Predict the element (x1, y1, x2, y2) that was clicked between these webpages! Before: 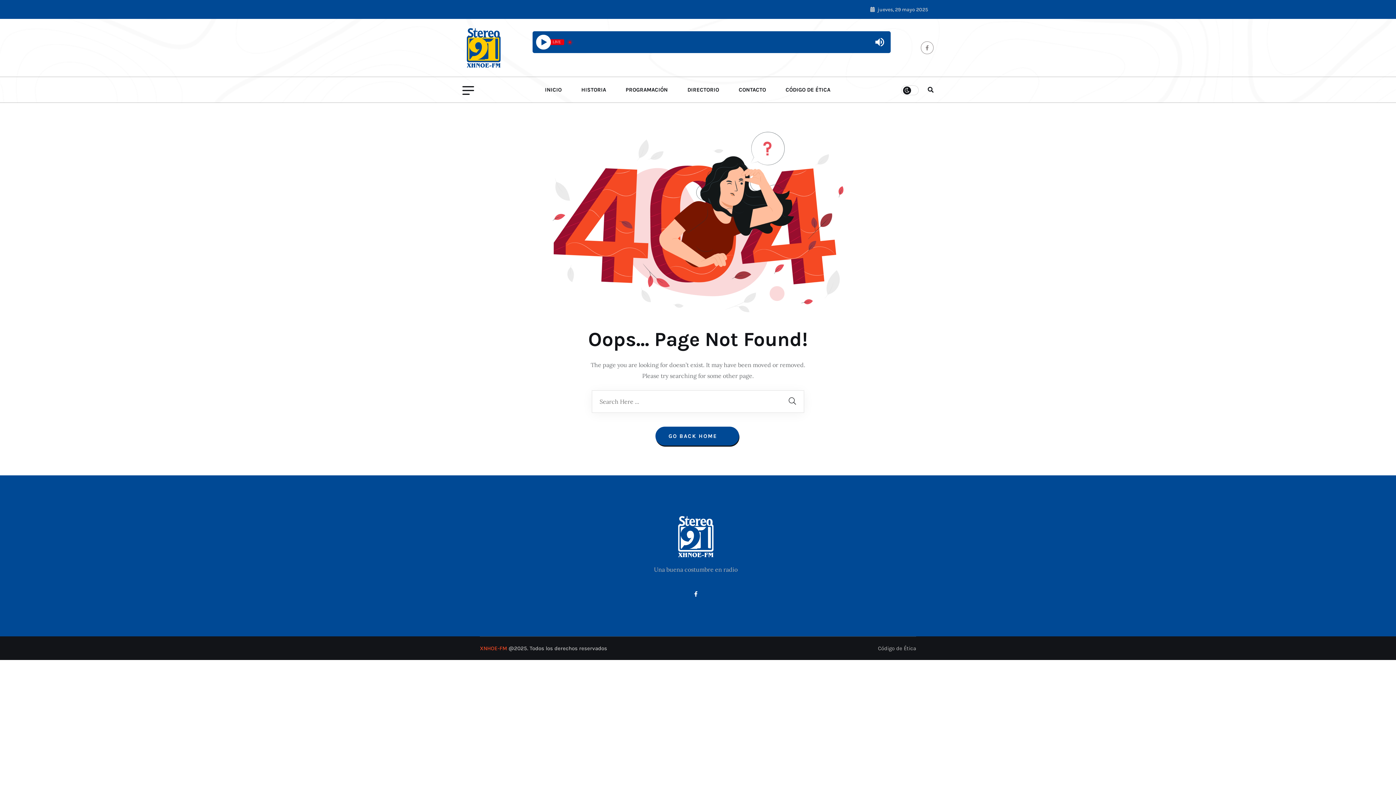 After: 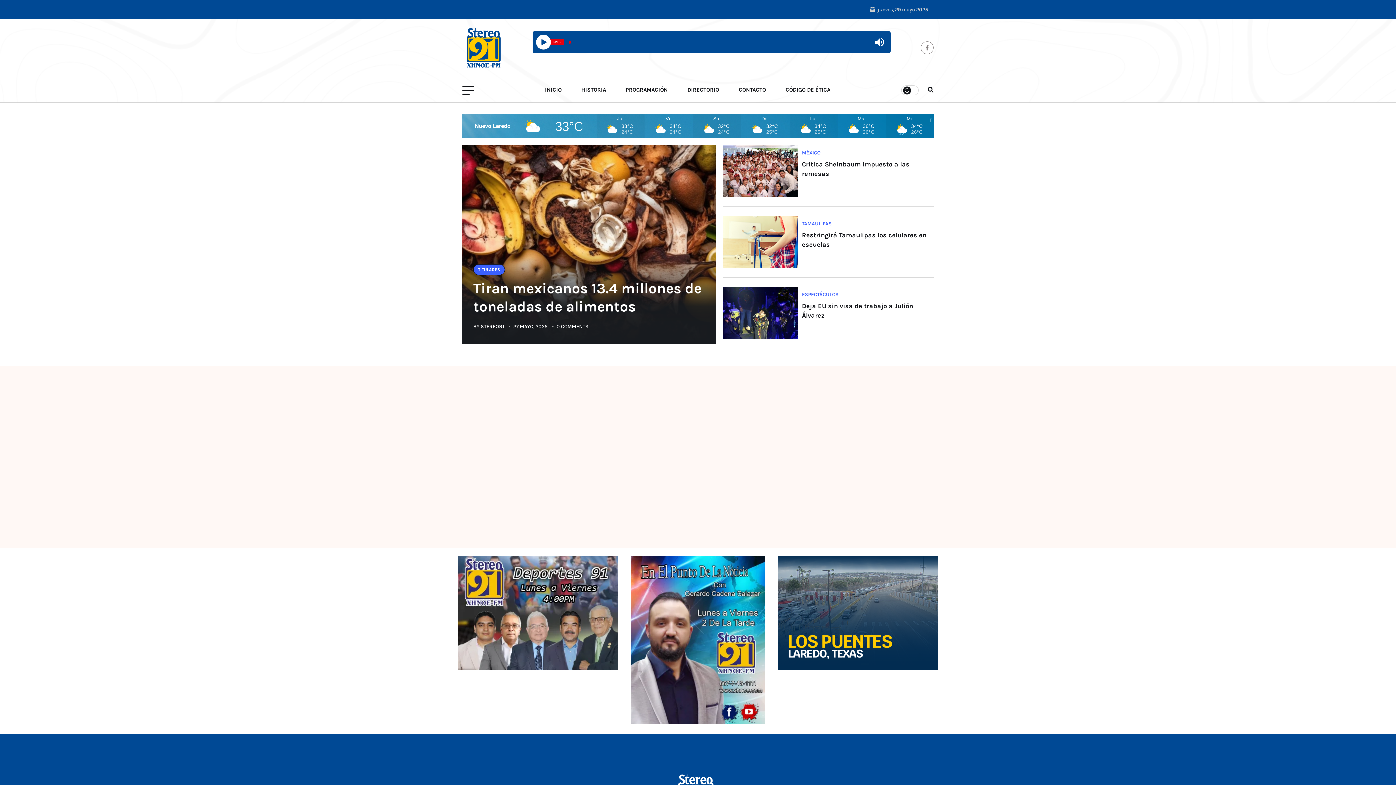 Action: label: INICIO bbox: (536, 76, 570, 102)